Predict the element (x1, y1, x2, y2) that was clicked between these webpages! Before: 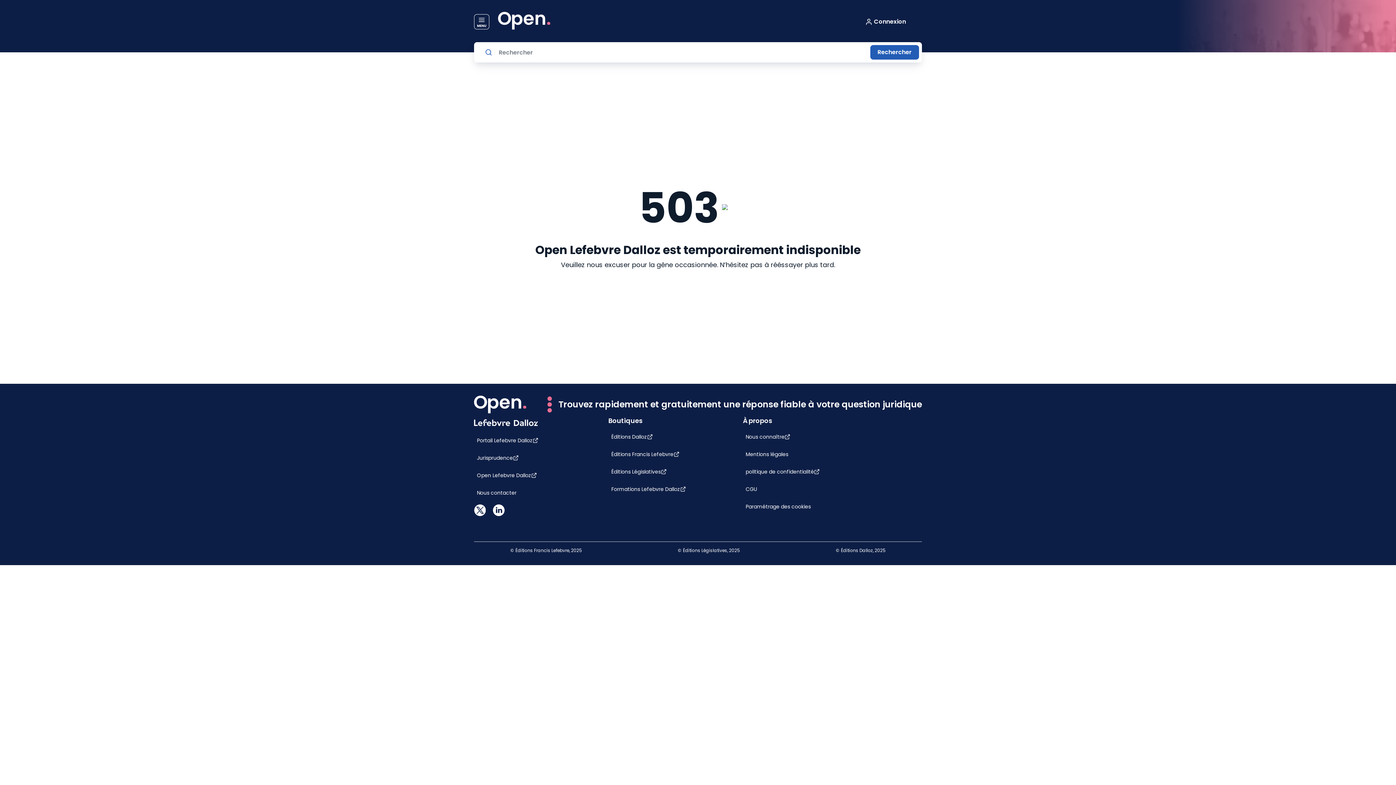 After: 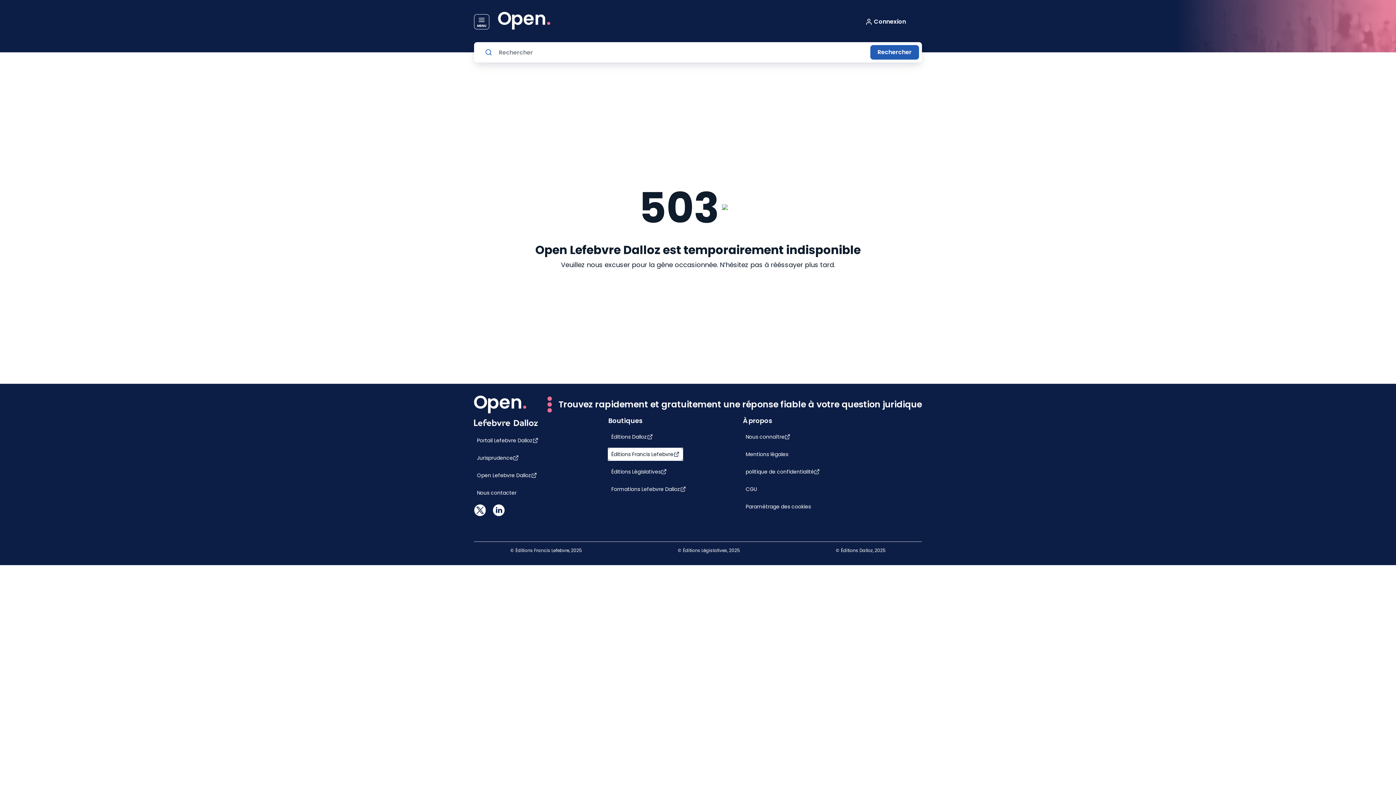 Action: label: Éditions Francis Lefebvre bbox: (608, 450, 682, 458)